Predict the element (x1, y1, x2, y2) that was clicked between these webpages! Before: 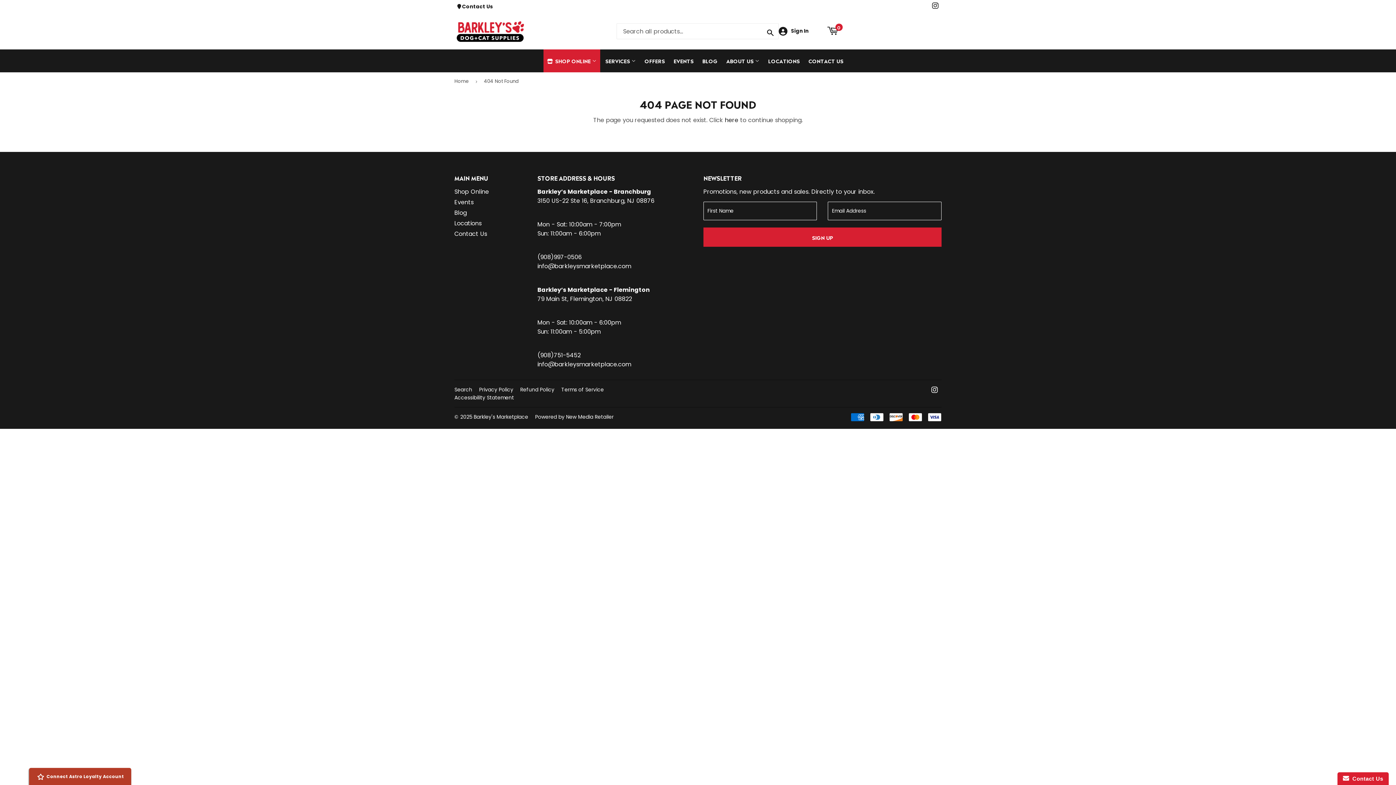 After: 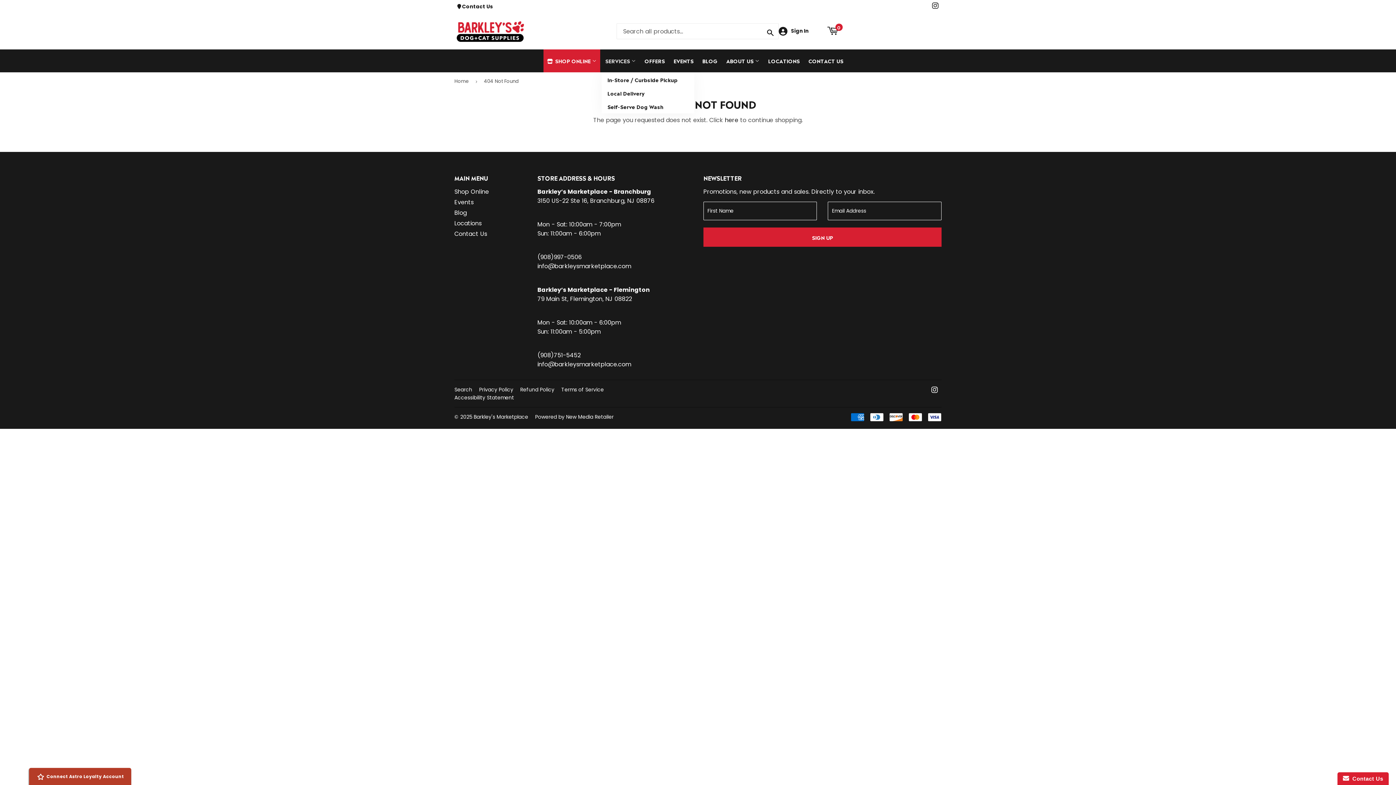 Action: bbox: (601, 49, 639, 72) label: SERVICES 